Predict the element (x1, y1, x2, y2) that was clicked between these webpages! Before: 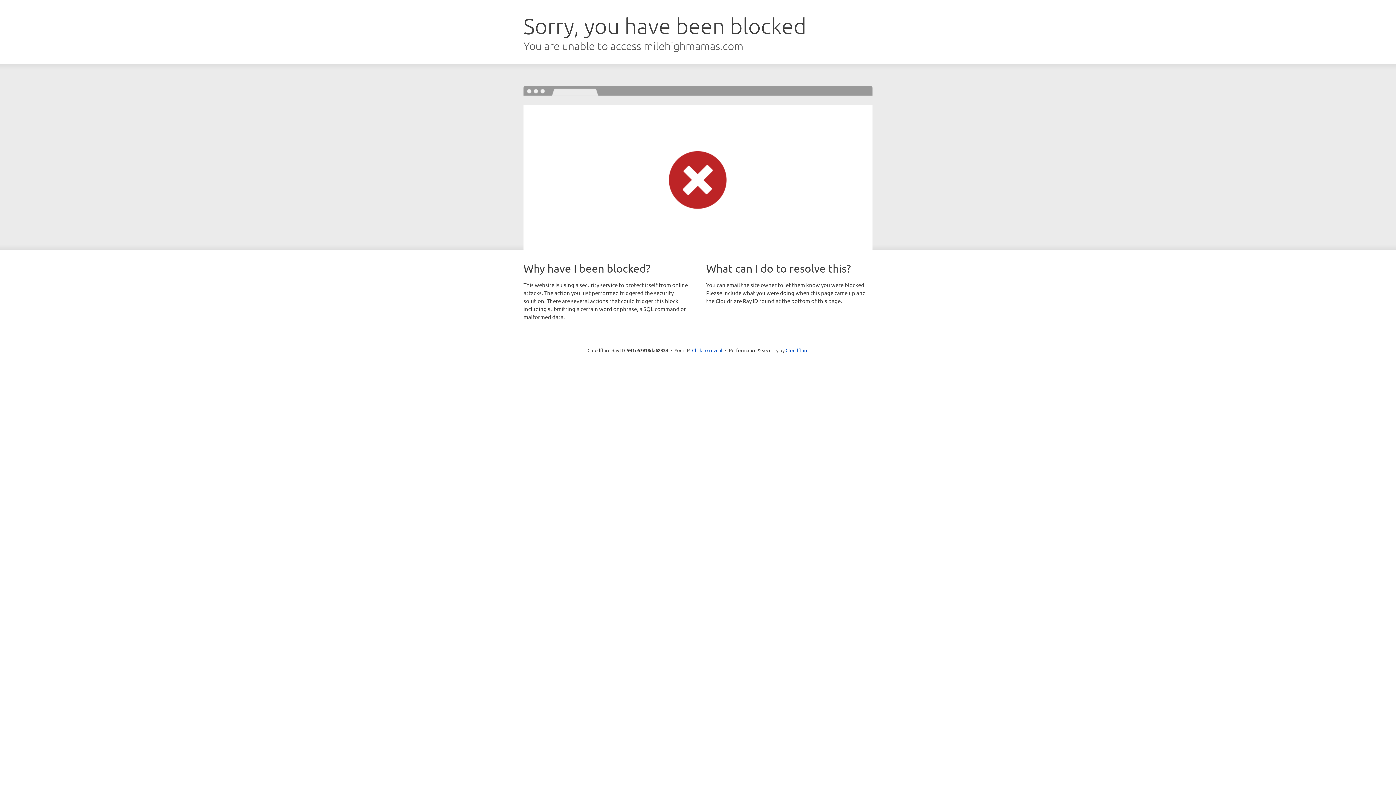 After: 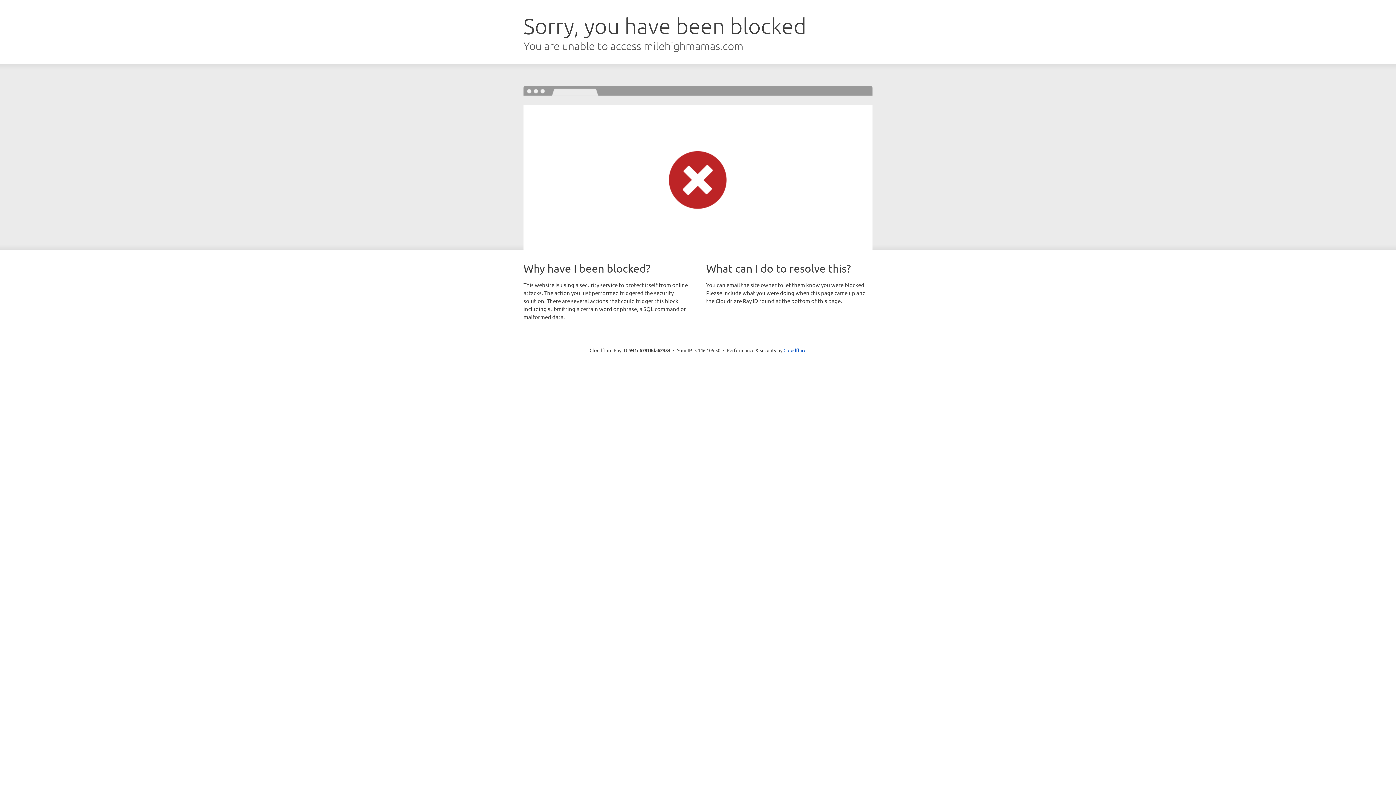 Action: bbox: (692, 346, 722, 353) label: Click to reveal